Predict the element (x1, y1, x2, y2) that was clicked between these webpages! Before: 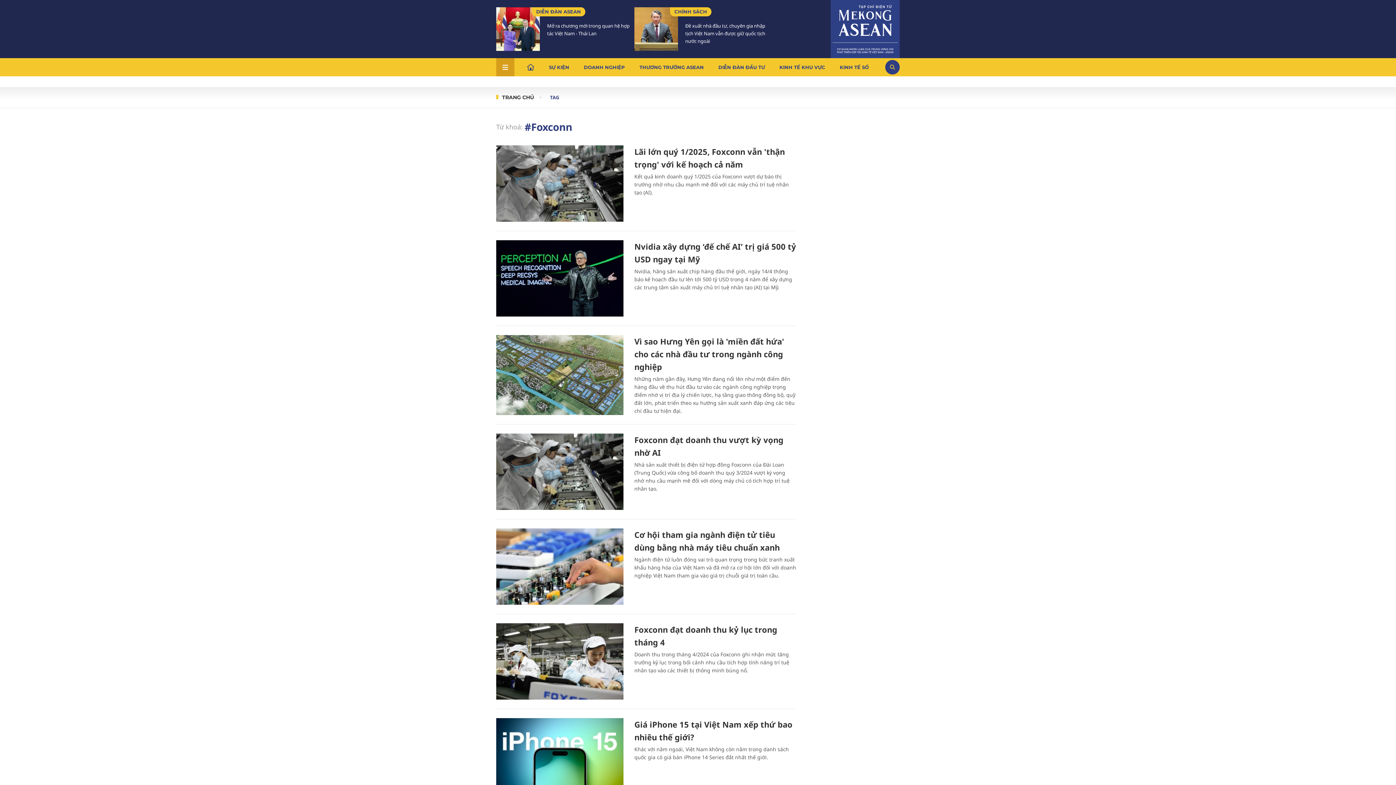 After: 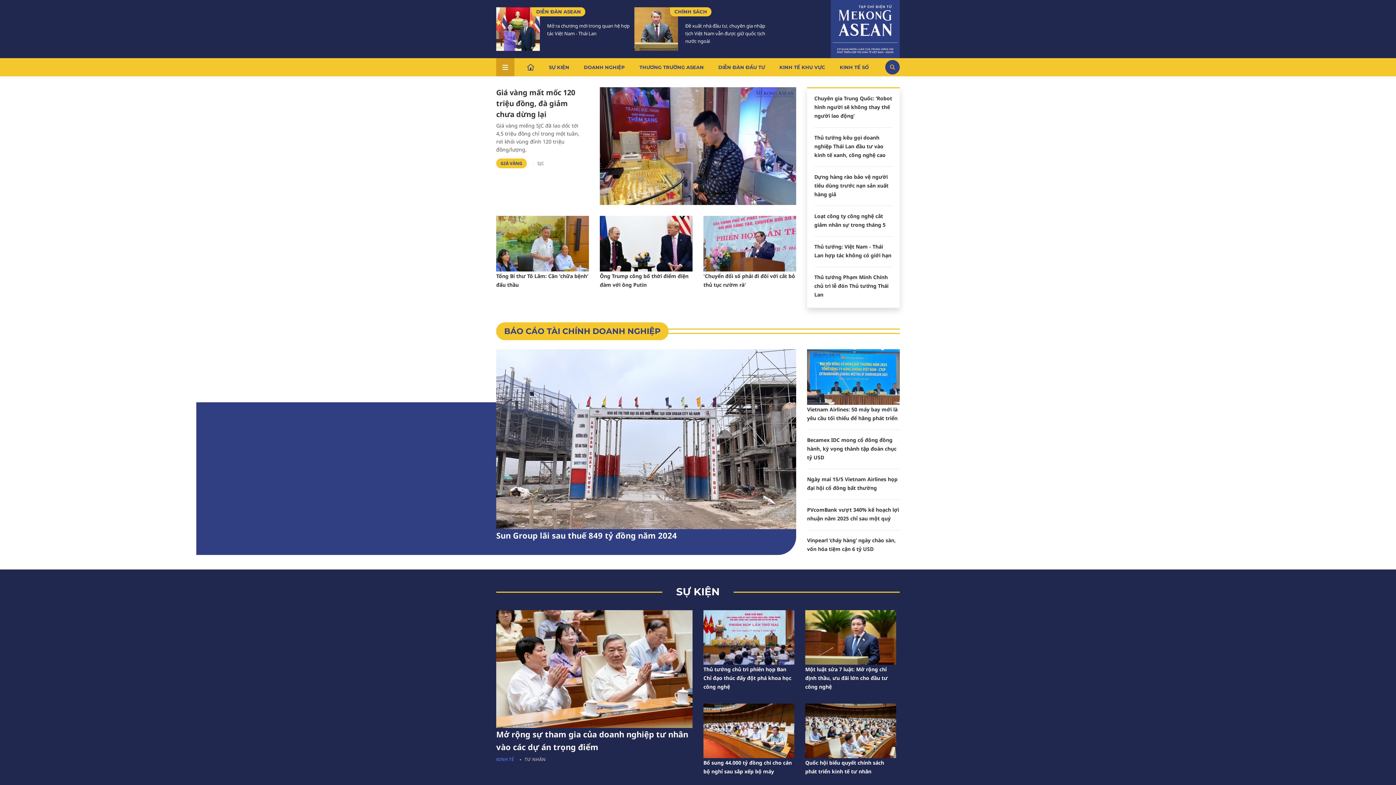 Action: bbox: (496, 93, 534, 101) label: TRANG CHỦ